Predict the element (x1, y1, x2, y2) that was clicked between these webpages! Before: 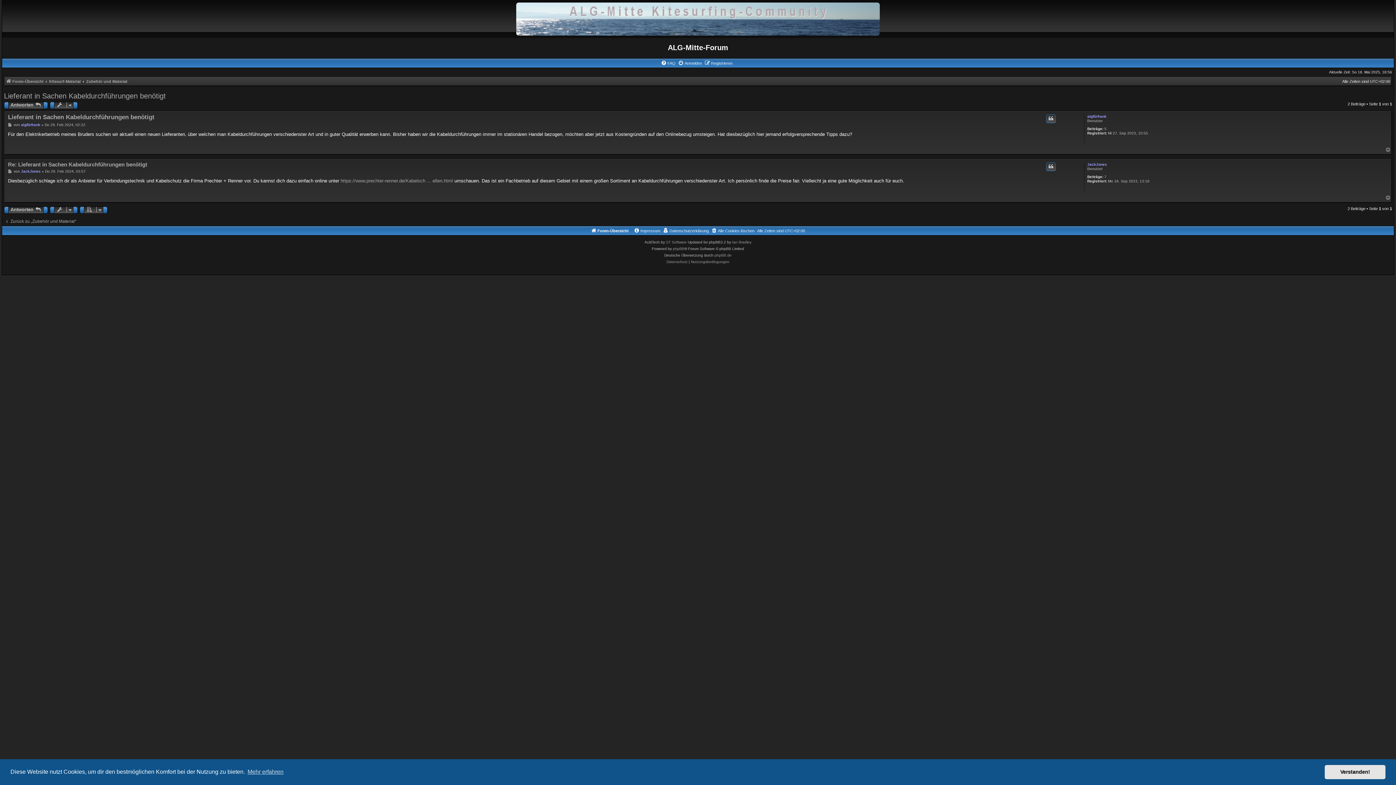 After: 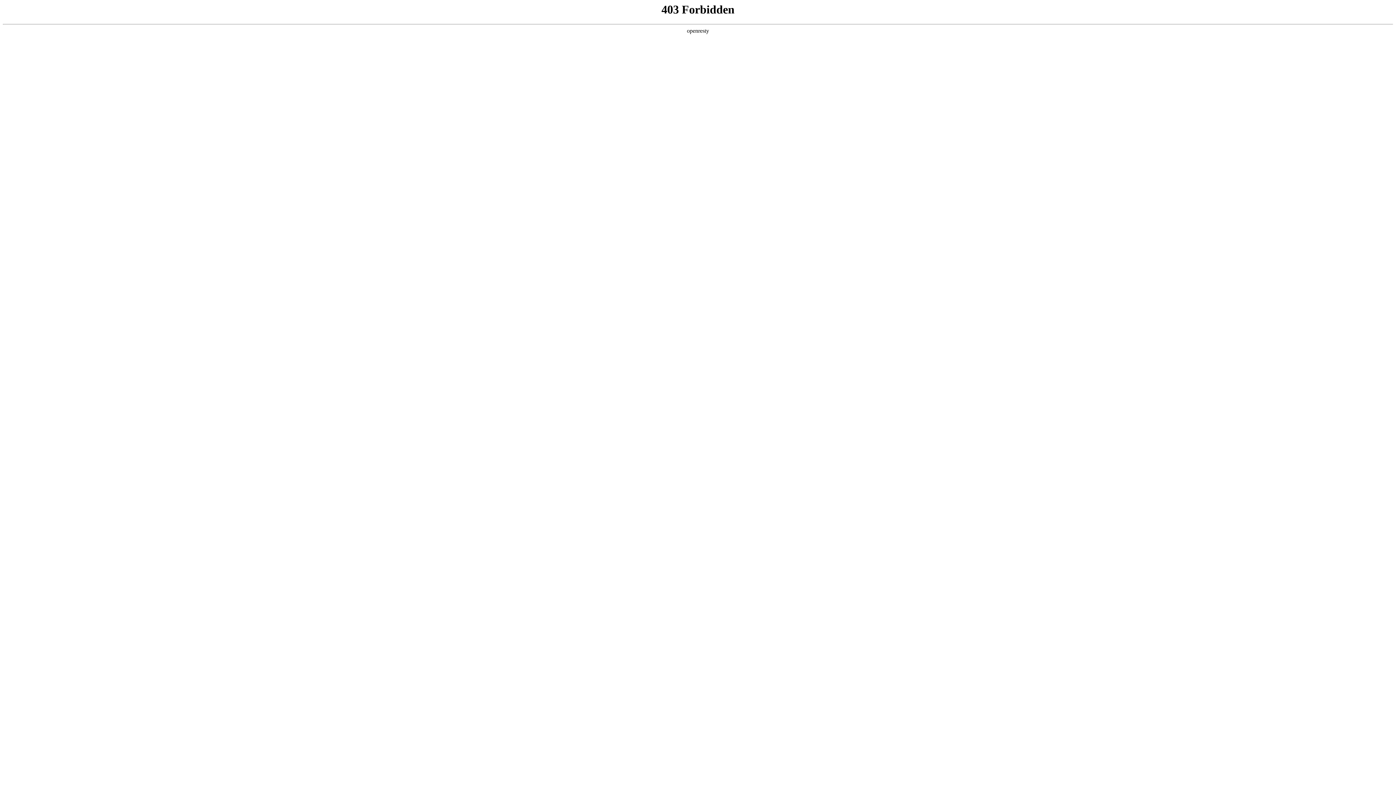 Action: bbox: (732, 239, 751, 245) label: Ian Bradley